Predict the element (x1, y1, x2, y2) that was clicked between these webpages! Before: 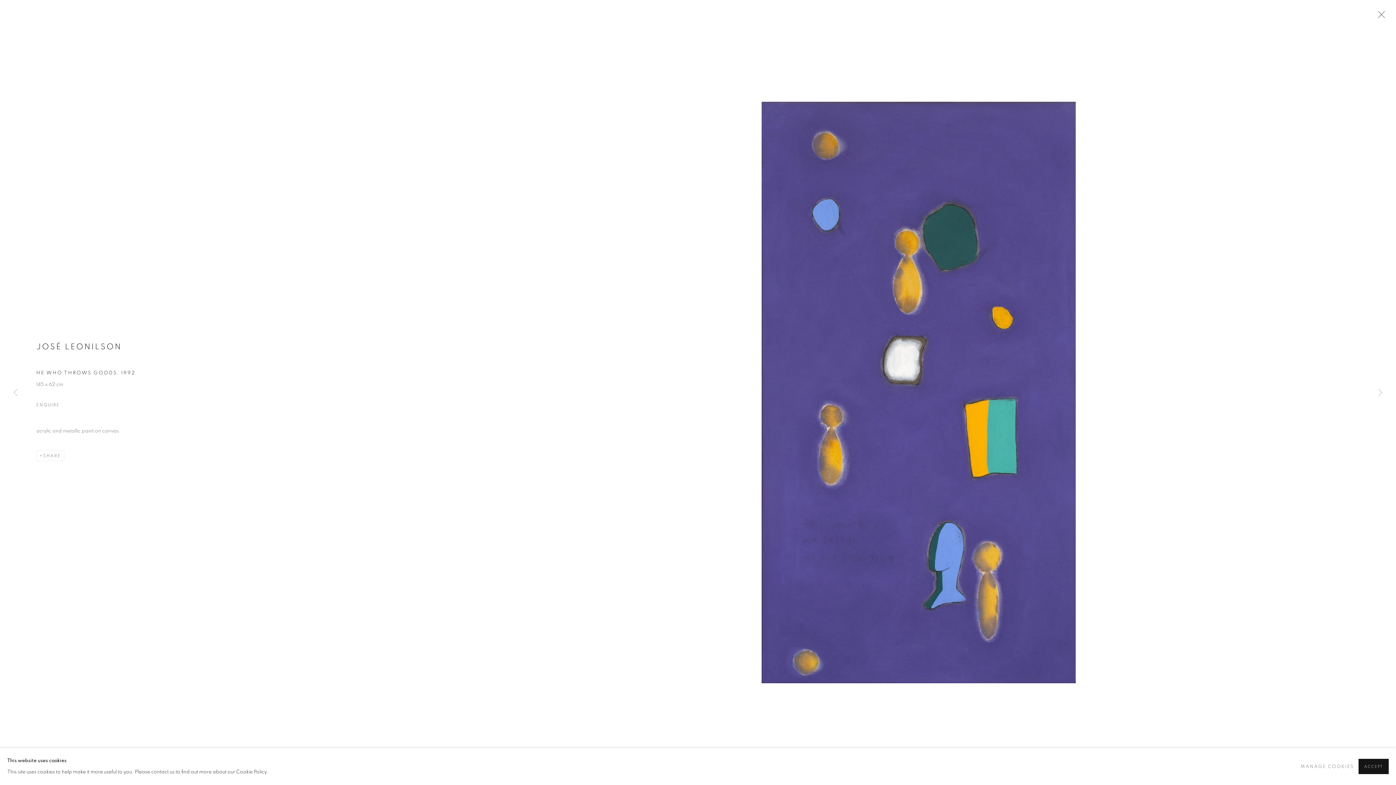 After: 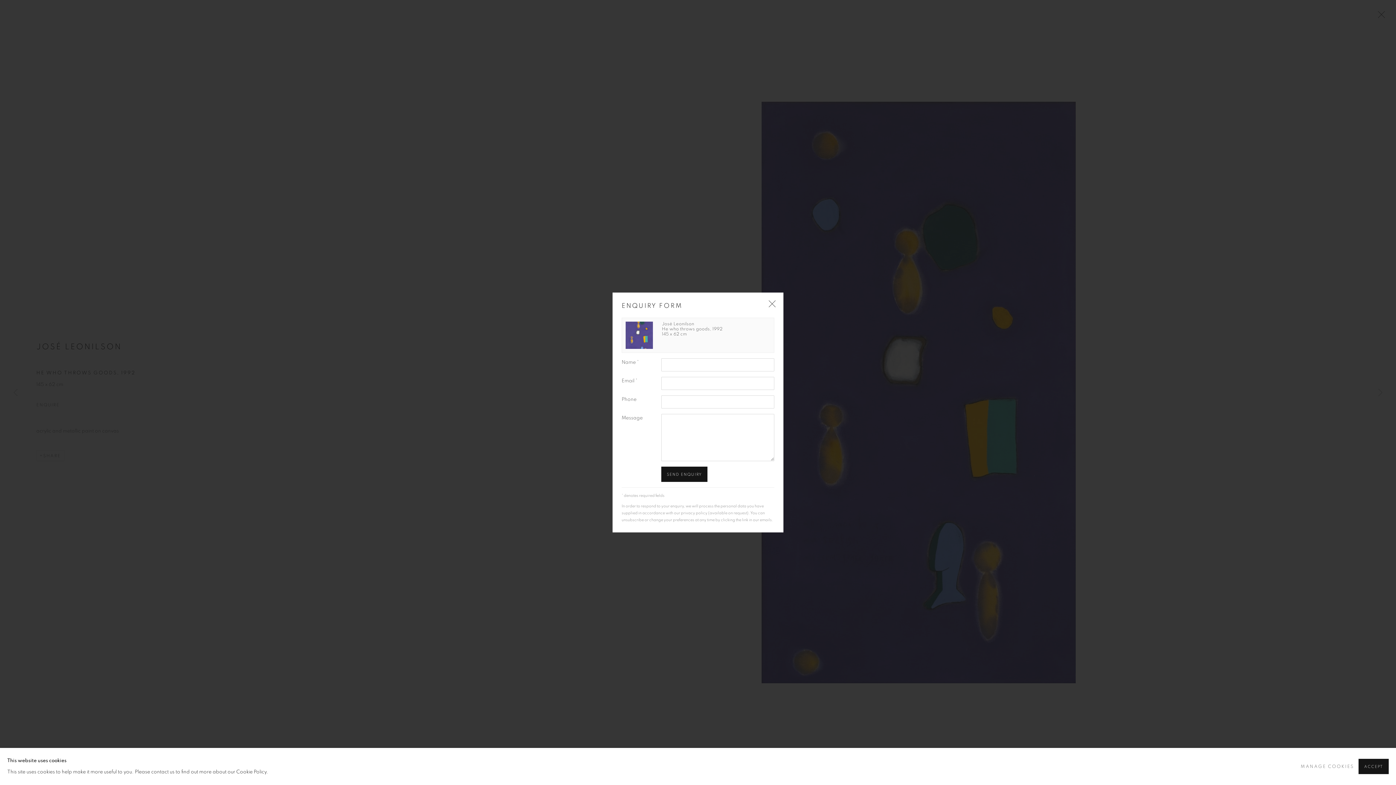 Action: label: ENQUIRE bbox: (36, 400, 459, 410)